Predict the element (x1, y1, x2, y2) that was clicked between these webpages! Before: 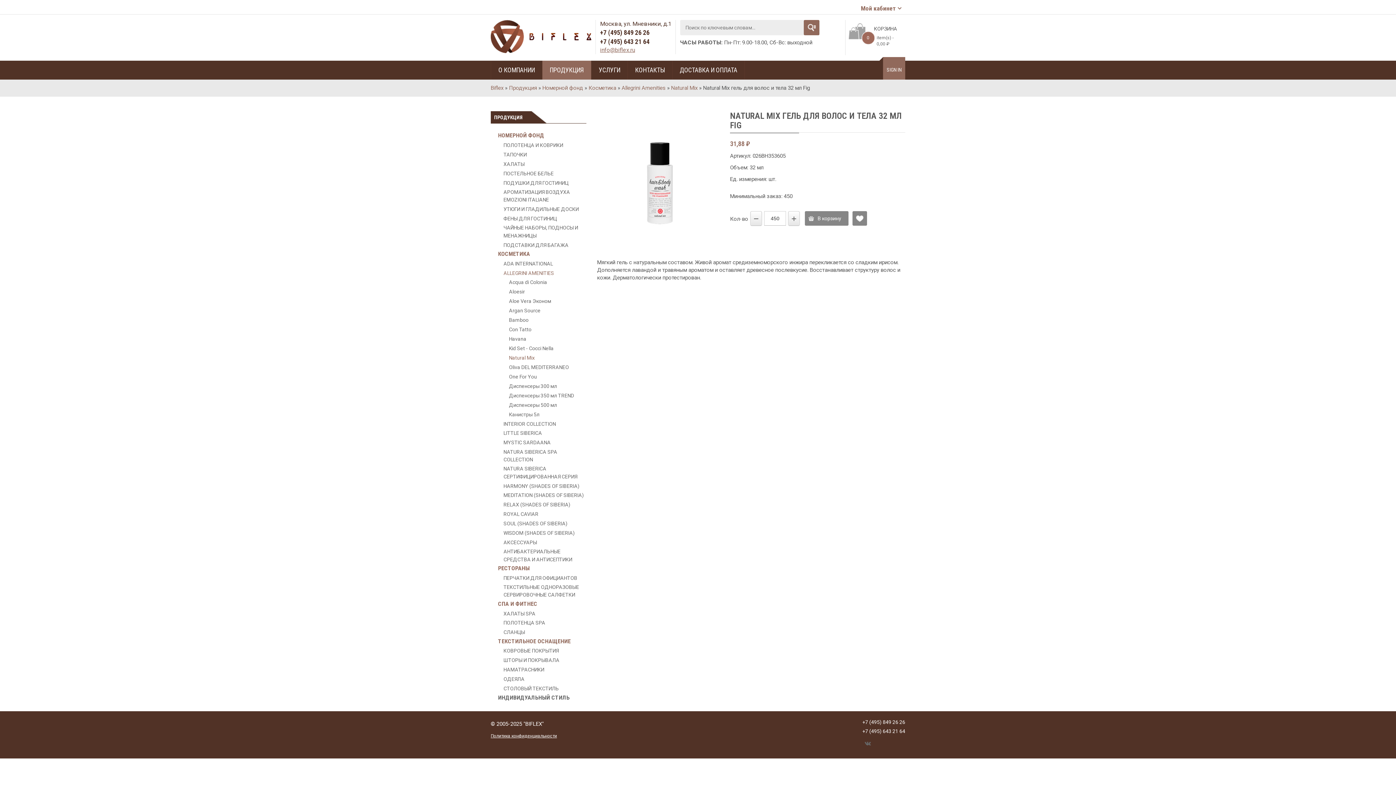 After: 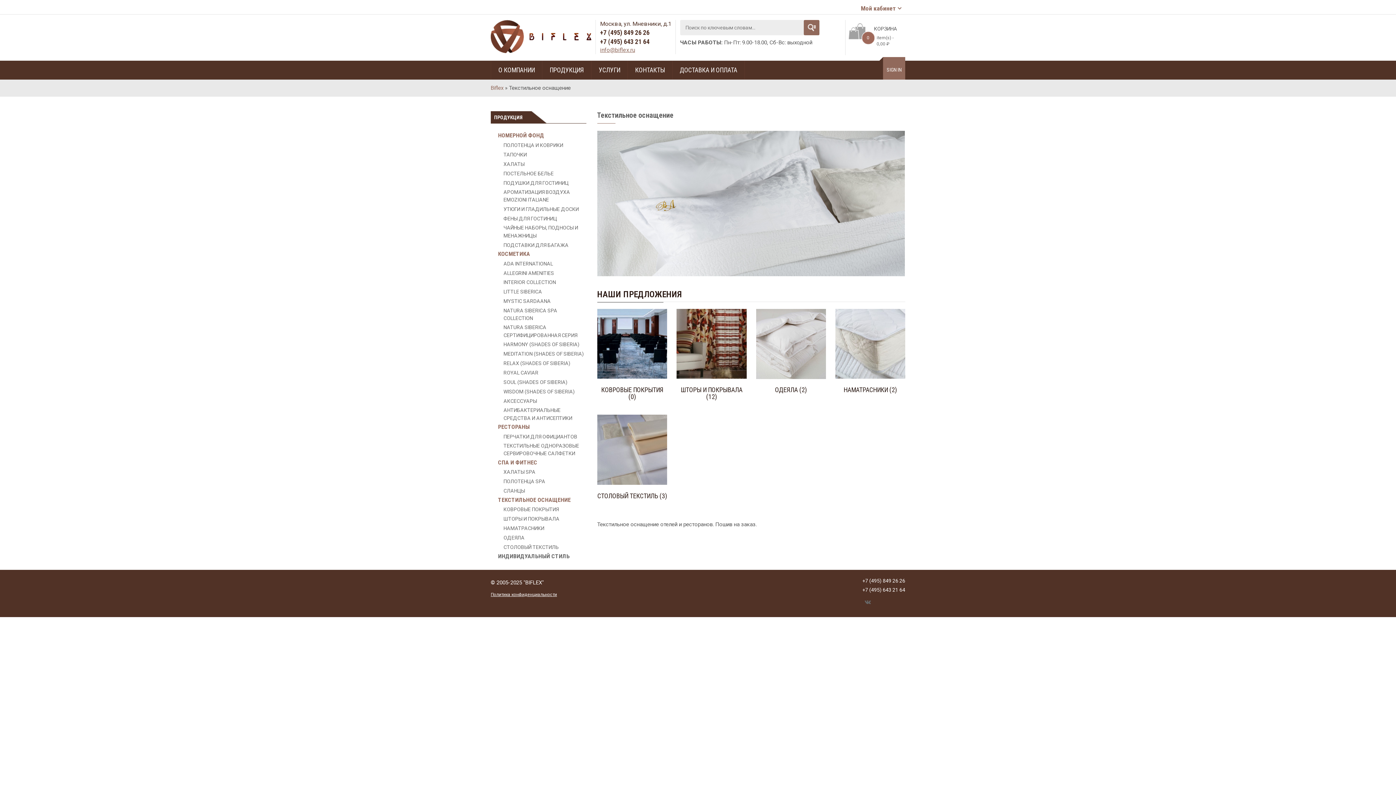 Action: bbox: (498, 637, 586, 645) label: ТЕКСТИЛЬНОЕ ОСНАЩЕНИЕ